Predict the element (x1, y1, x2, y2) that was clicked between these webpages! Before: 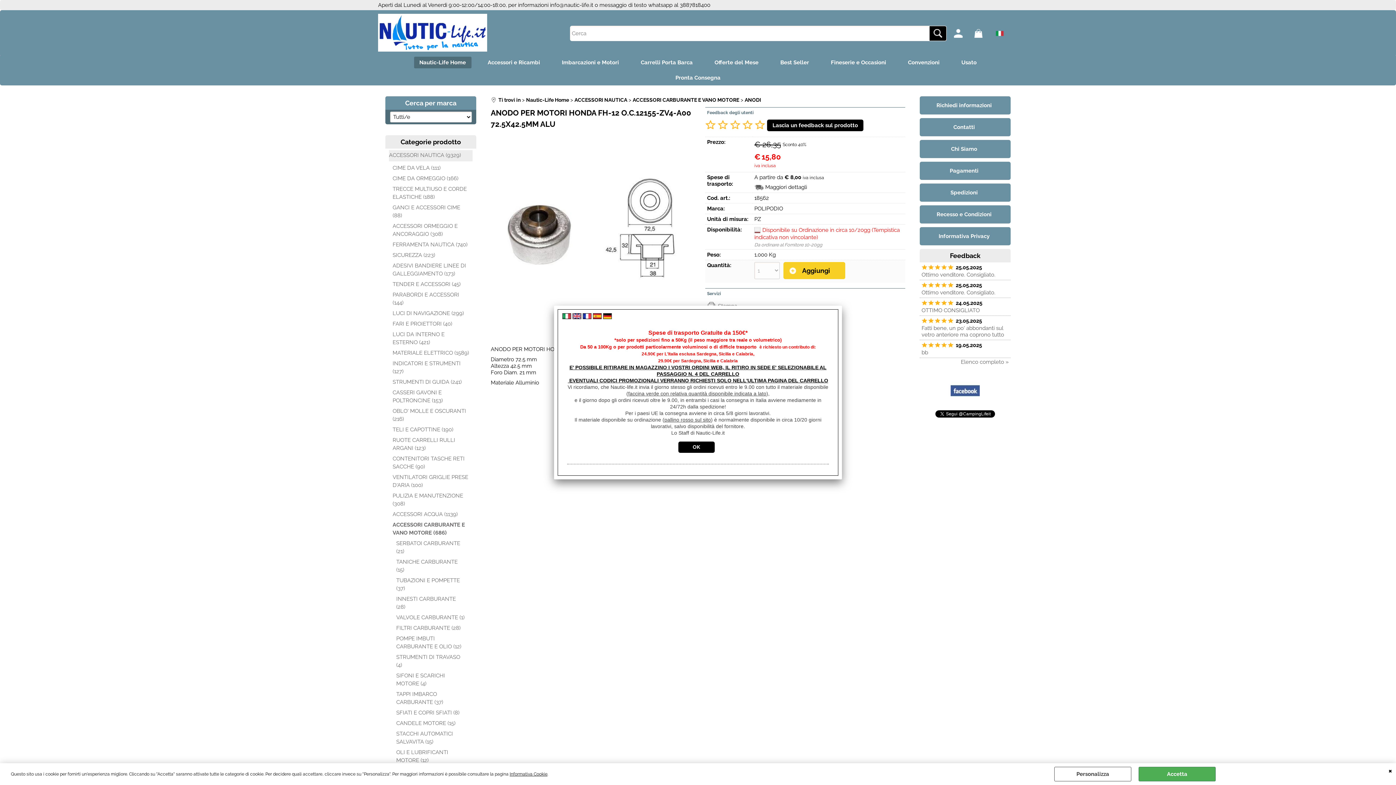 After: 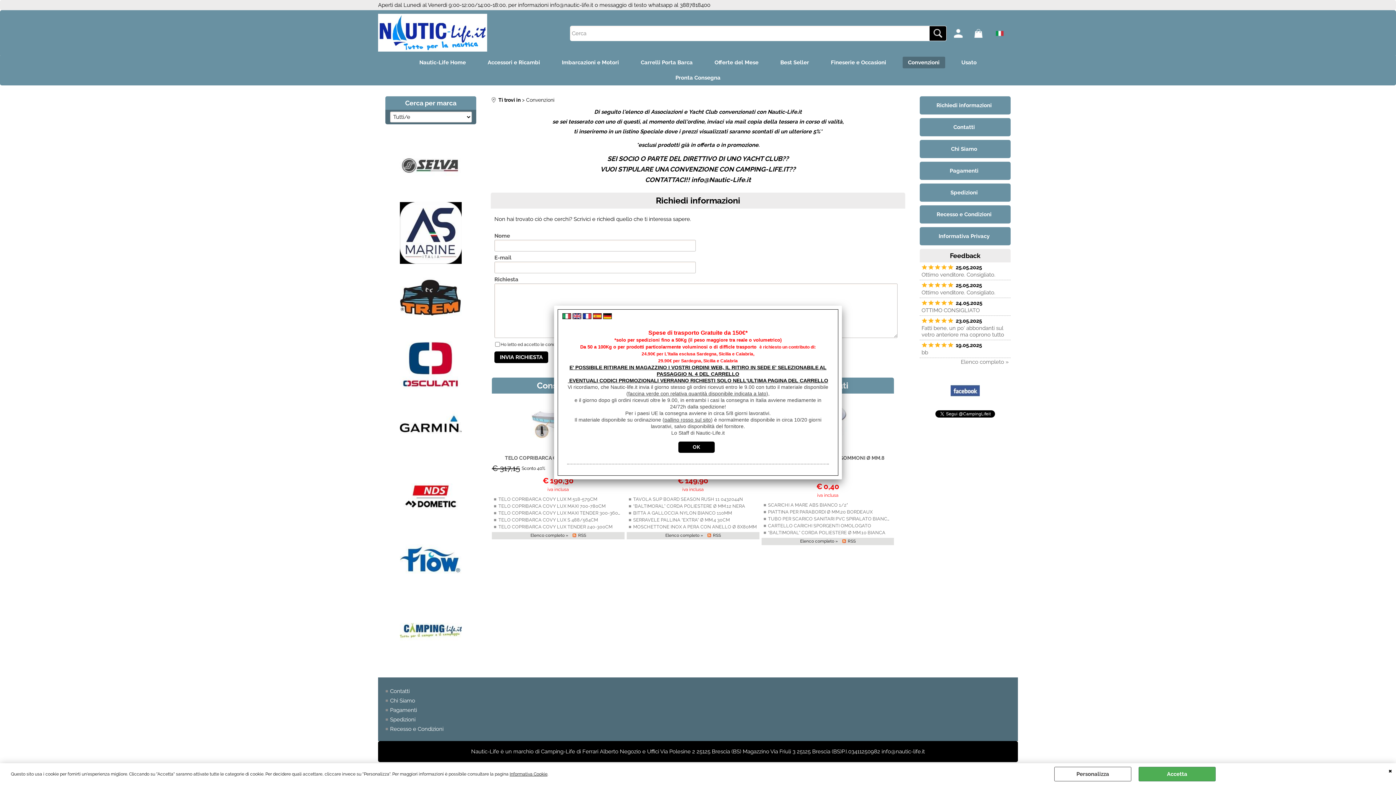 Action: bbox: (902, 56, 945, 68) label: Convenzioni